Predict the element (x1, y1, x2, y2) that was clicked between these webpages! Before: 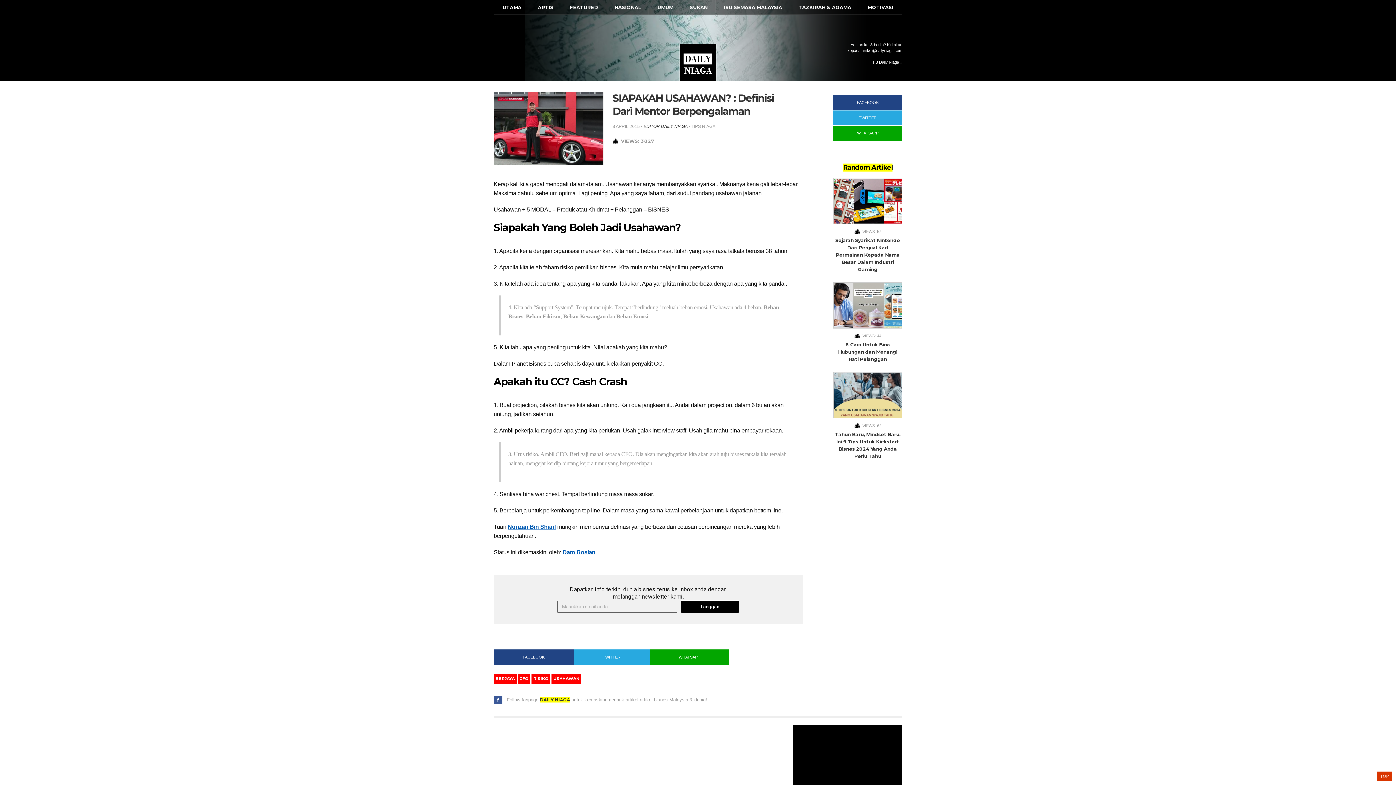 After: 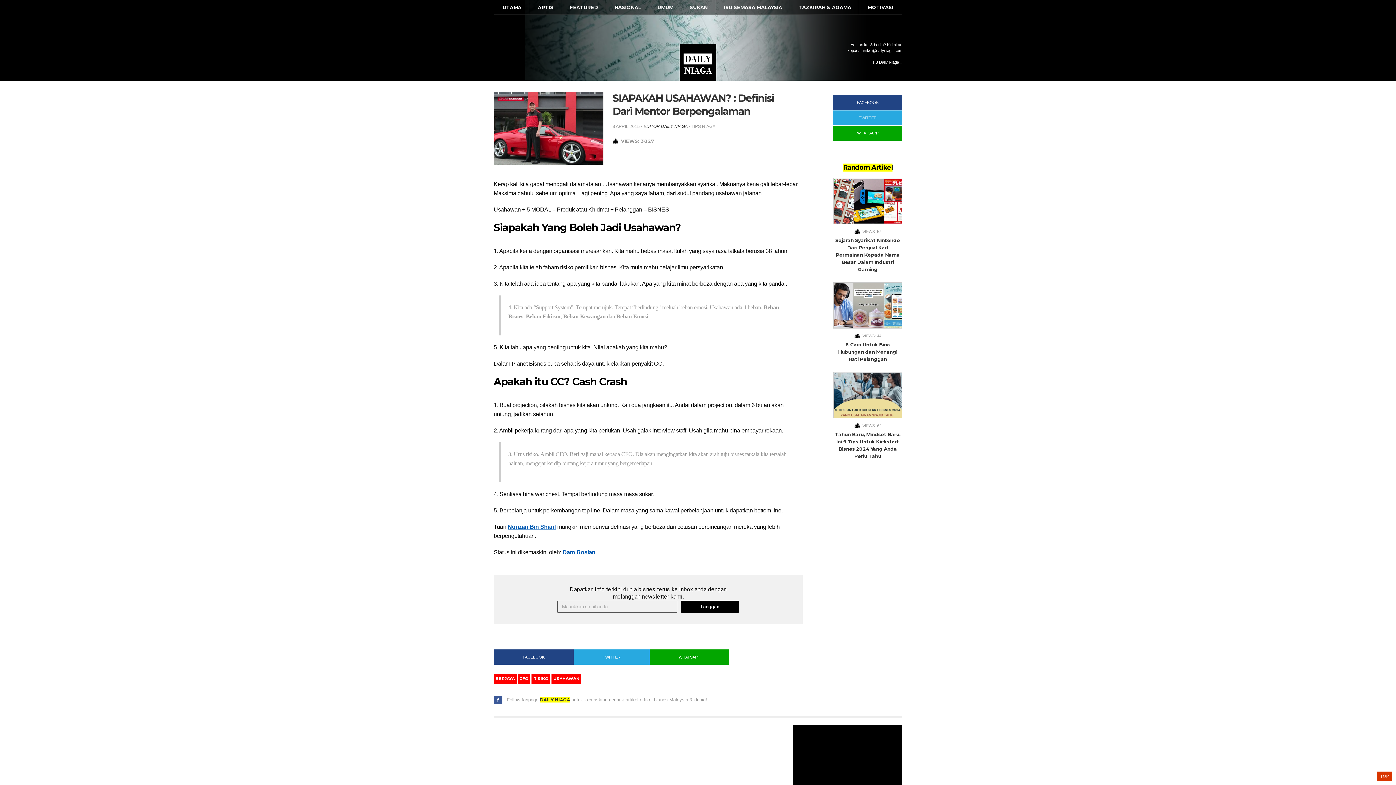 Action: bbox: (833, 110, 902, 125) label: TWITTER